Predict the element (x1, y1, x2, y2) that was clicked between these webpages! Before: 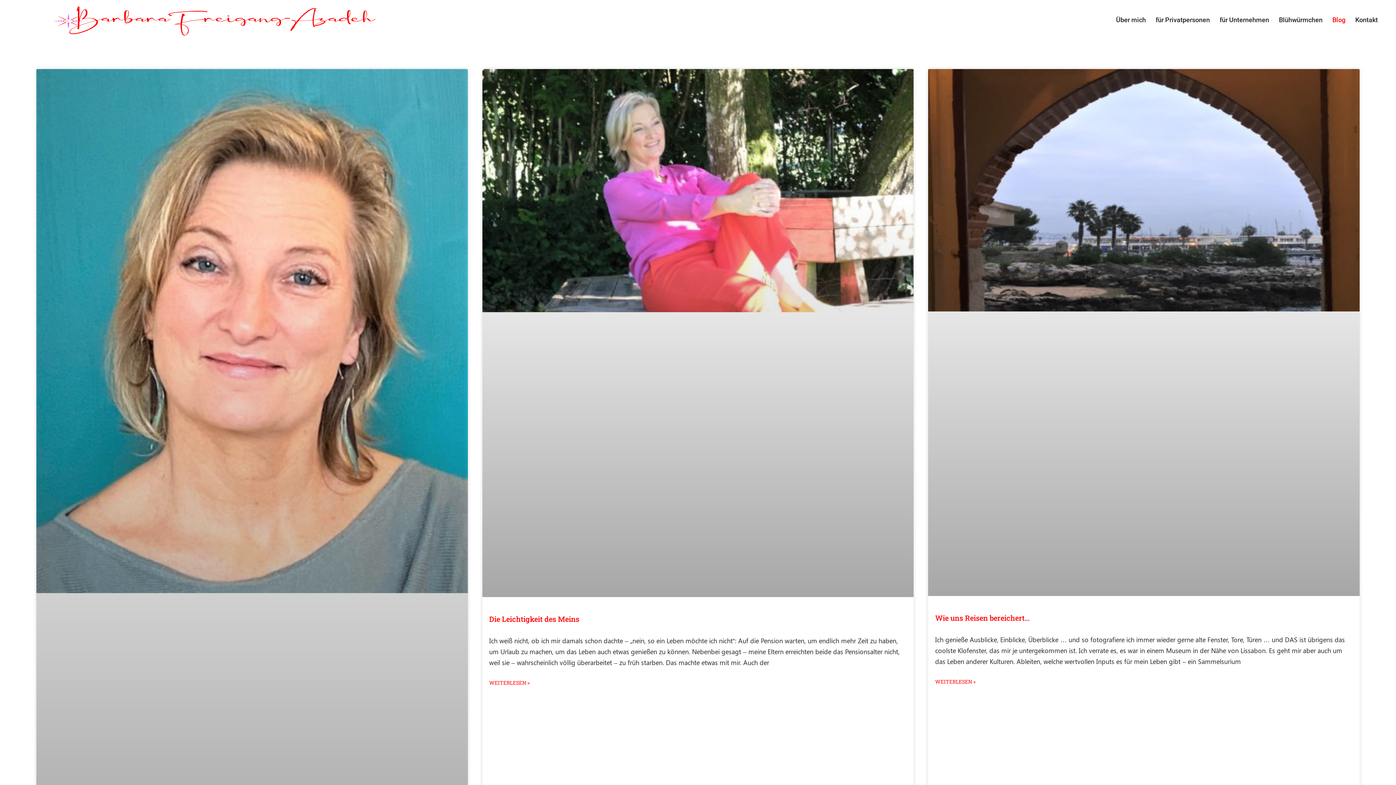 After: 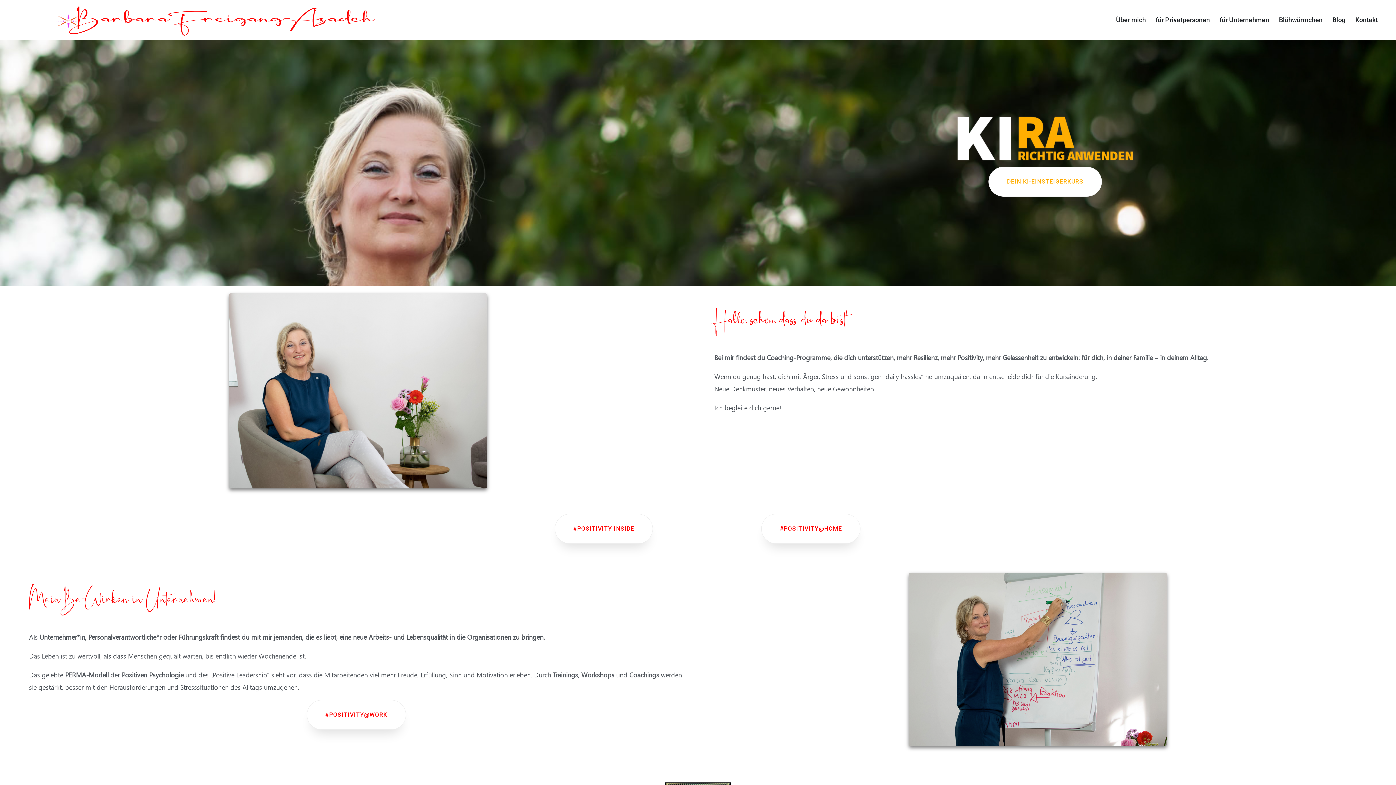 Action: bbox: (14, 6, 415, 35)